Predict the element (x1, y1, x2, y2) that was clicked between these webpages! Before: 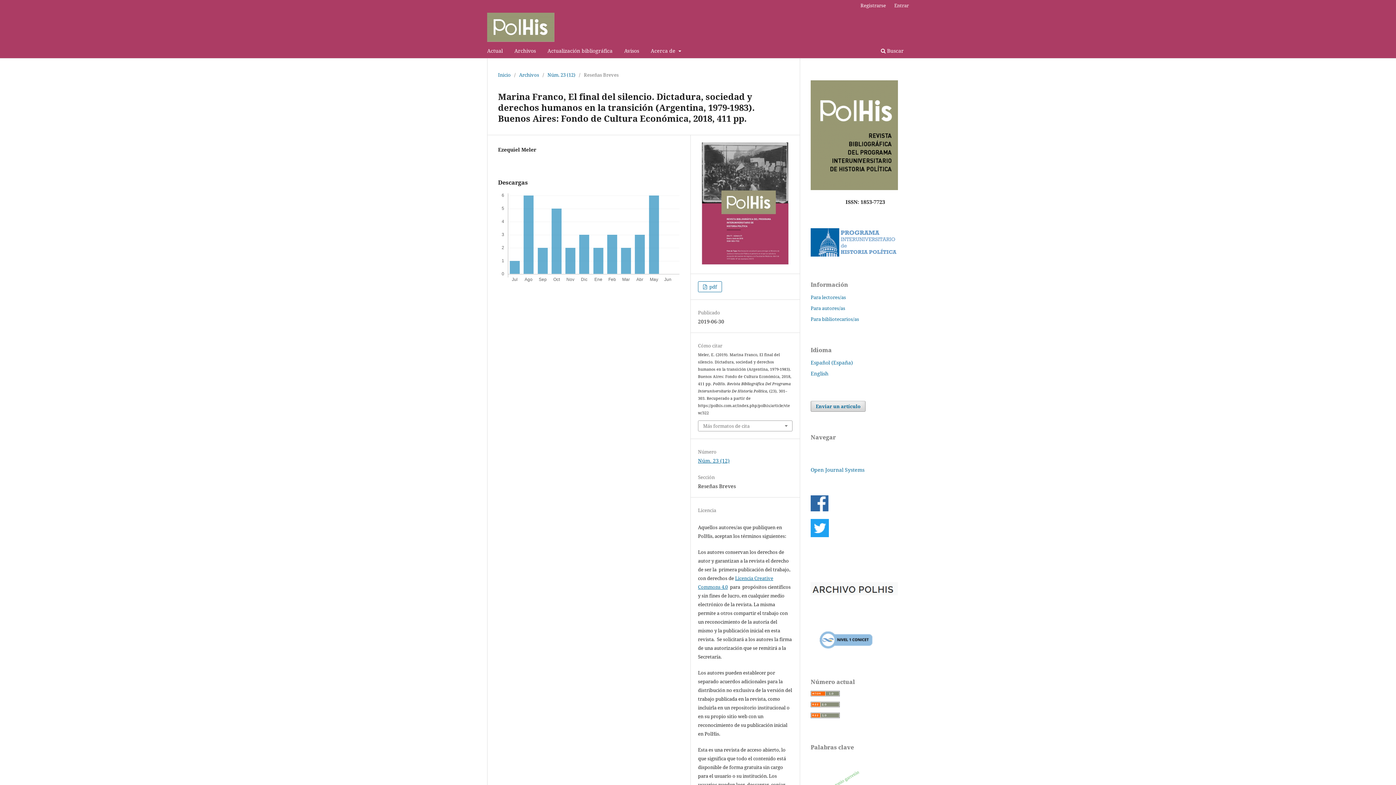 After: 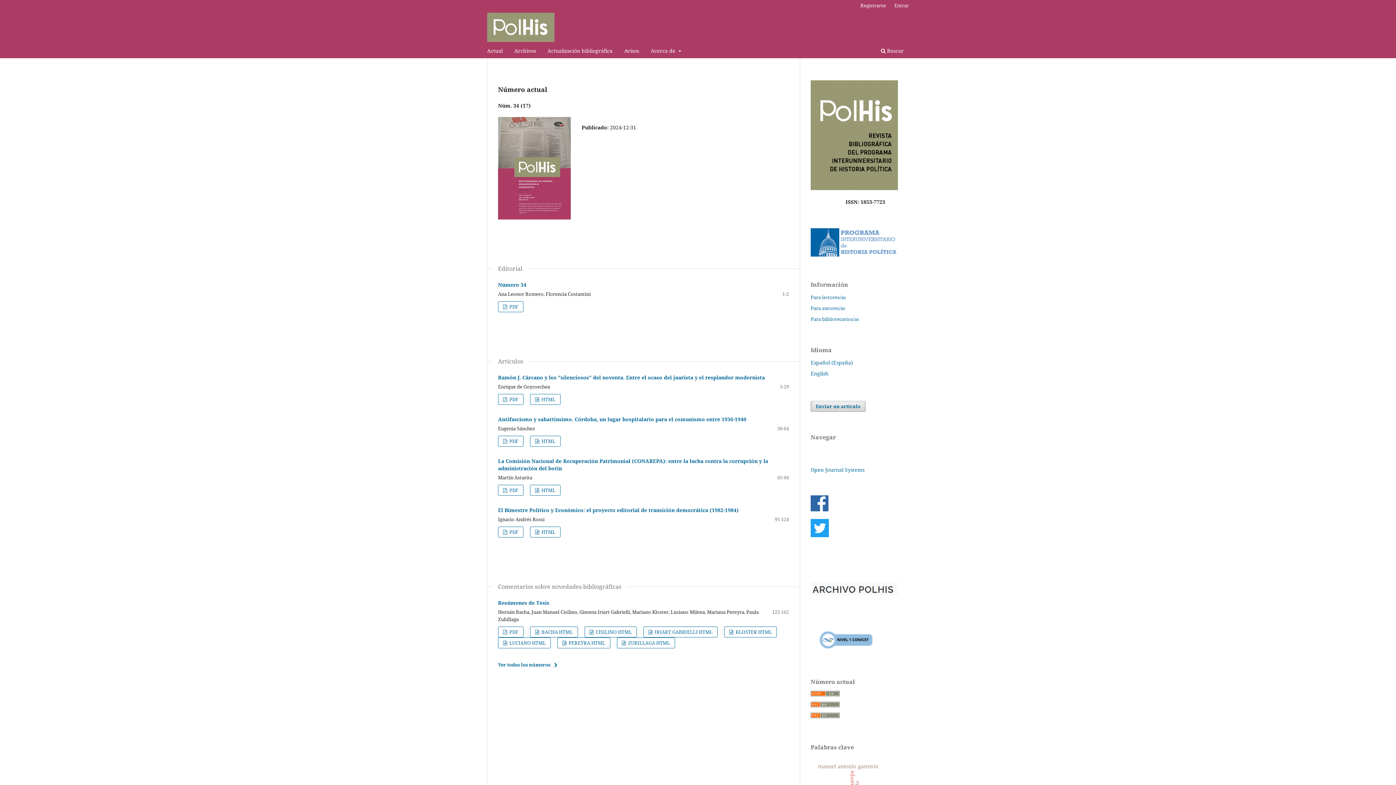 Action: bbox: (498, 71, 510, 78) label: Inicio